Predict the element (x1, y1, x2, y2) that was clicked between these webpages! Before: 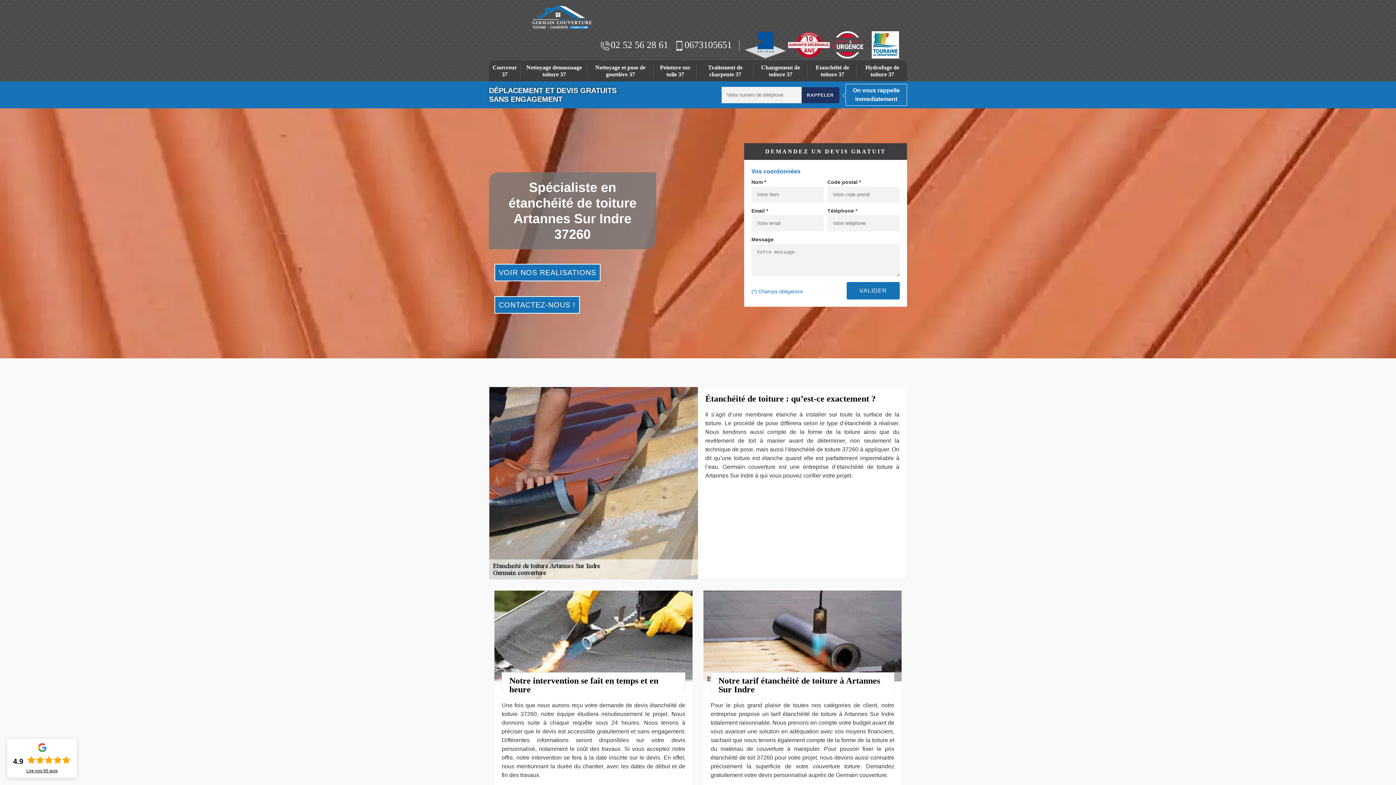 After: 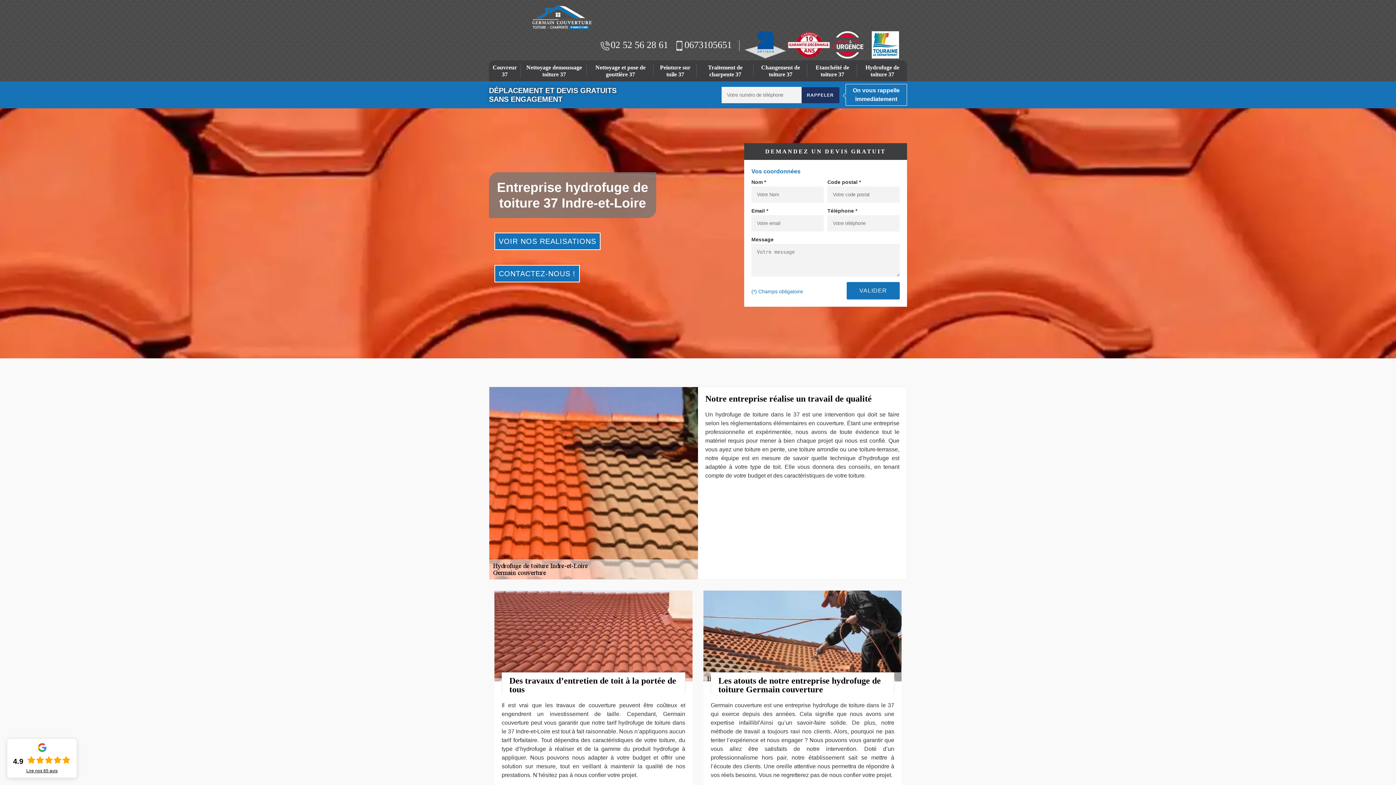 Action: bbox: (857, 64, 907, 77) label: Hydrofuge de toiture 37